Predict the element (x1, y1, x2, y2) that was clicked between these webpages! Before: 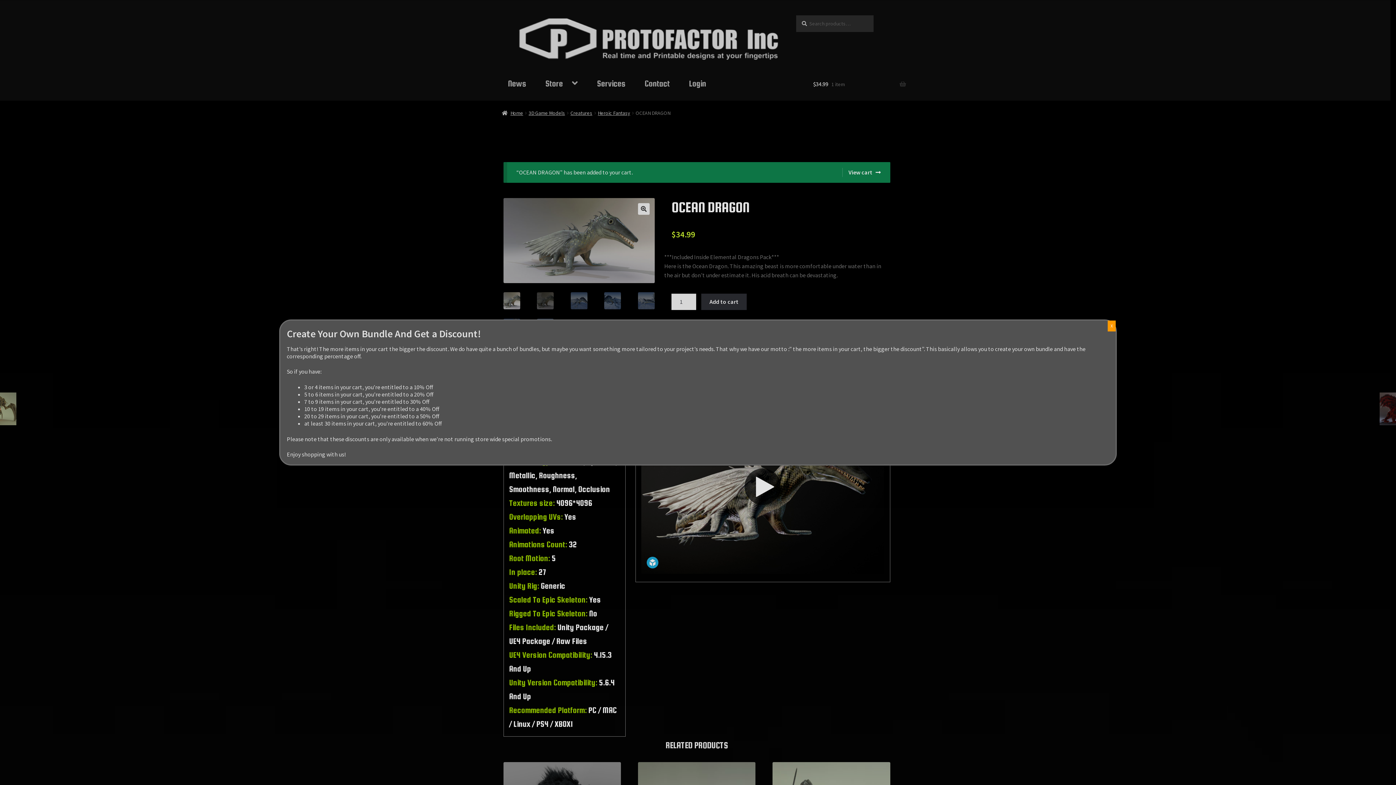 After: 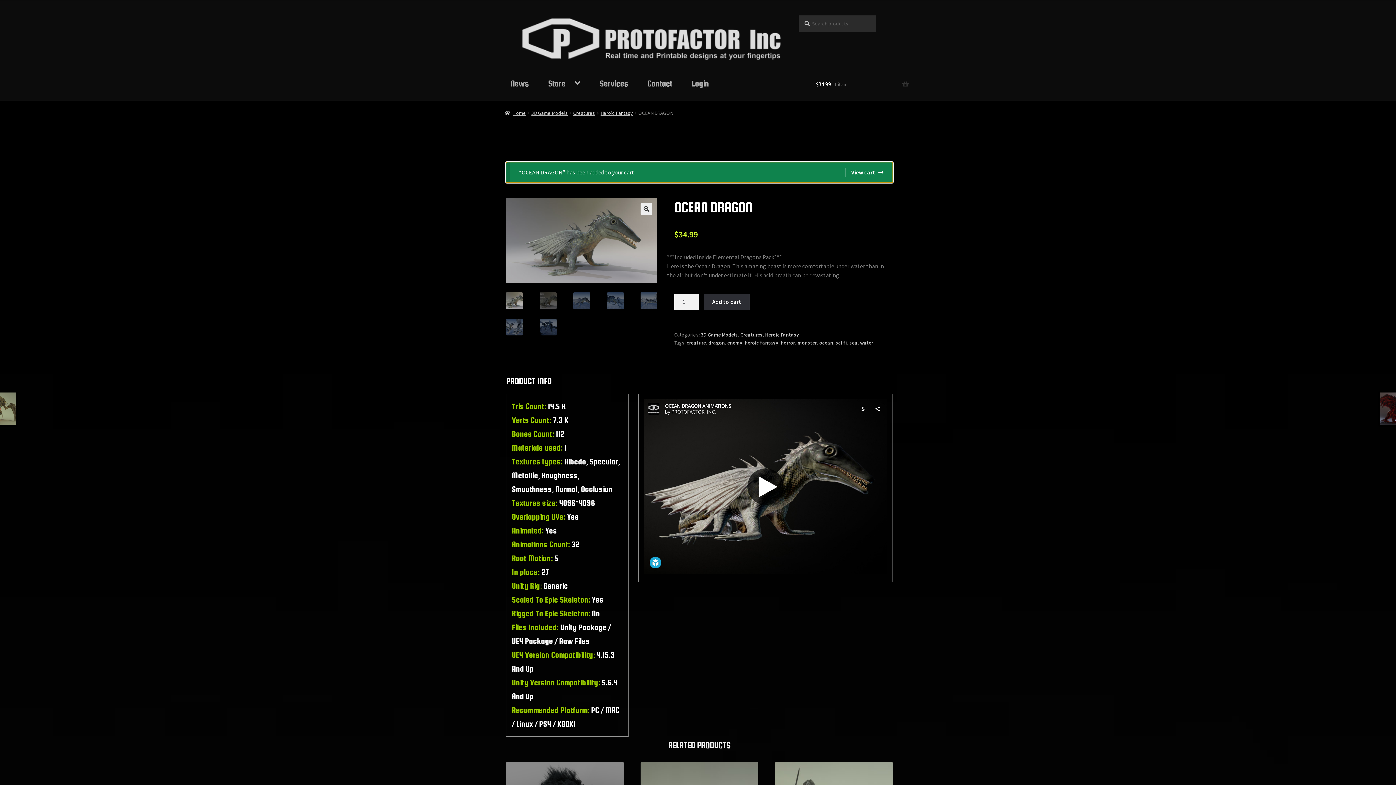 Action: label: Close bbox: (1108, 320, 1116, 331)